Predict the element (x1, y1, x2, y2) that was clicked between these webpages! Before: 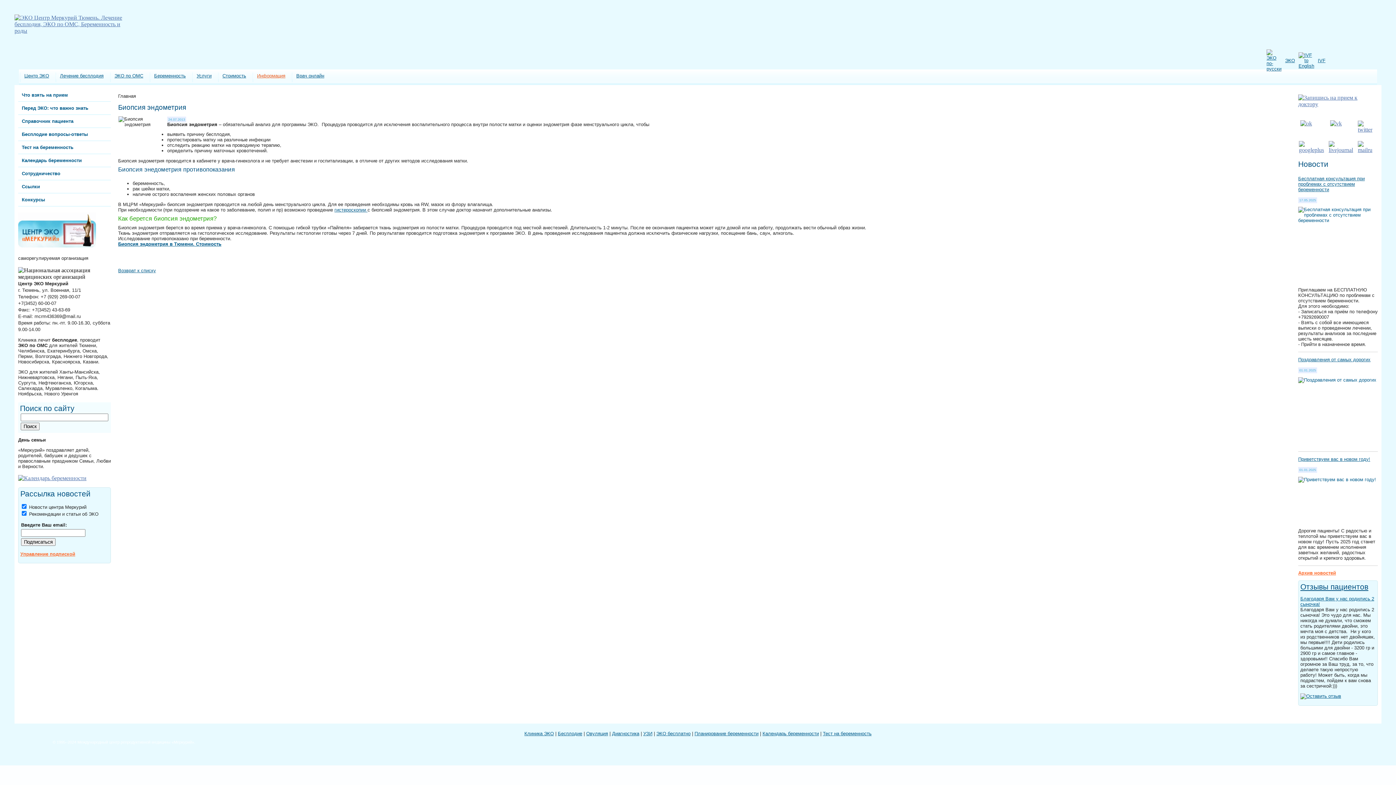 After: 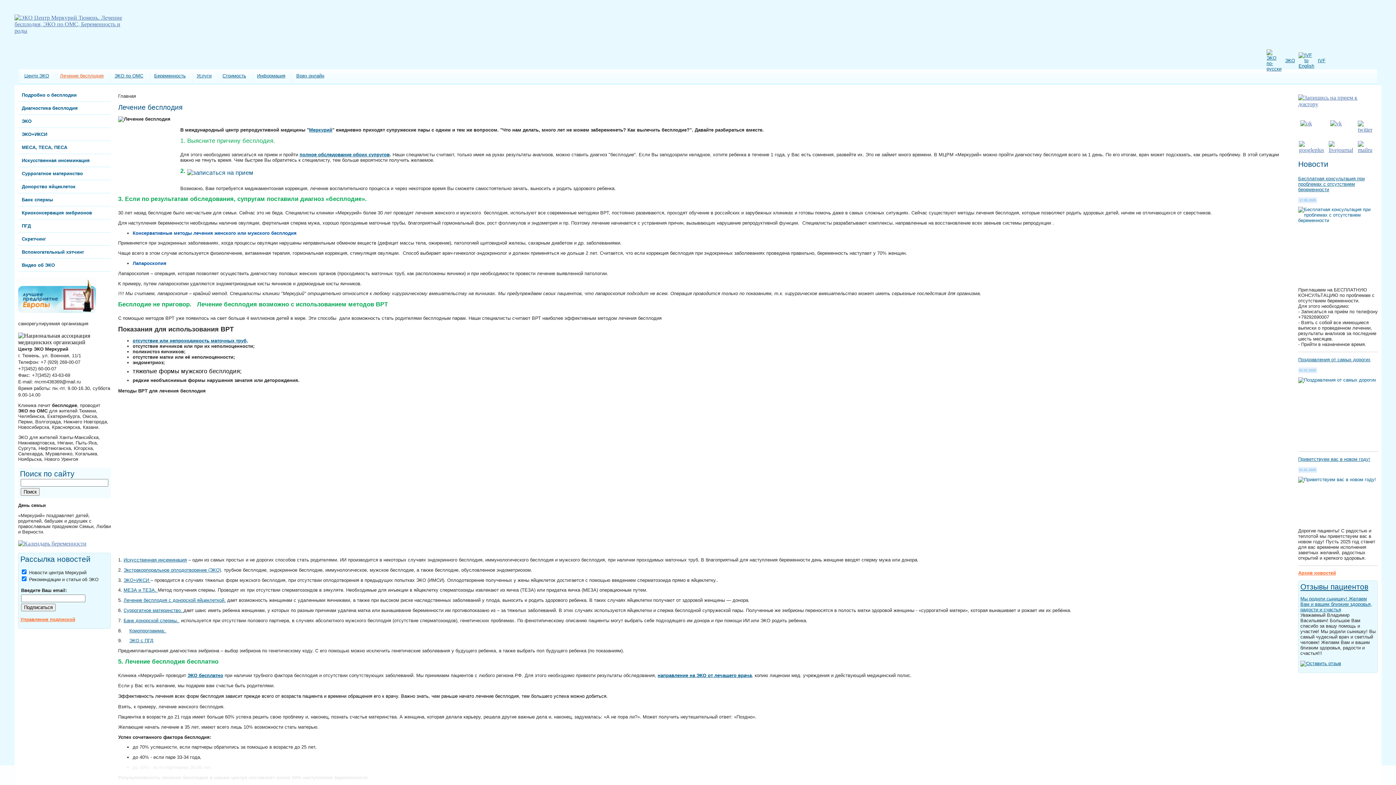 Action: label: Лечение бесплодия bbox: (55, 69, 108, 82)